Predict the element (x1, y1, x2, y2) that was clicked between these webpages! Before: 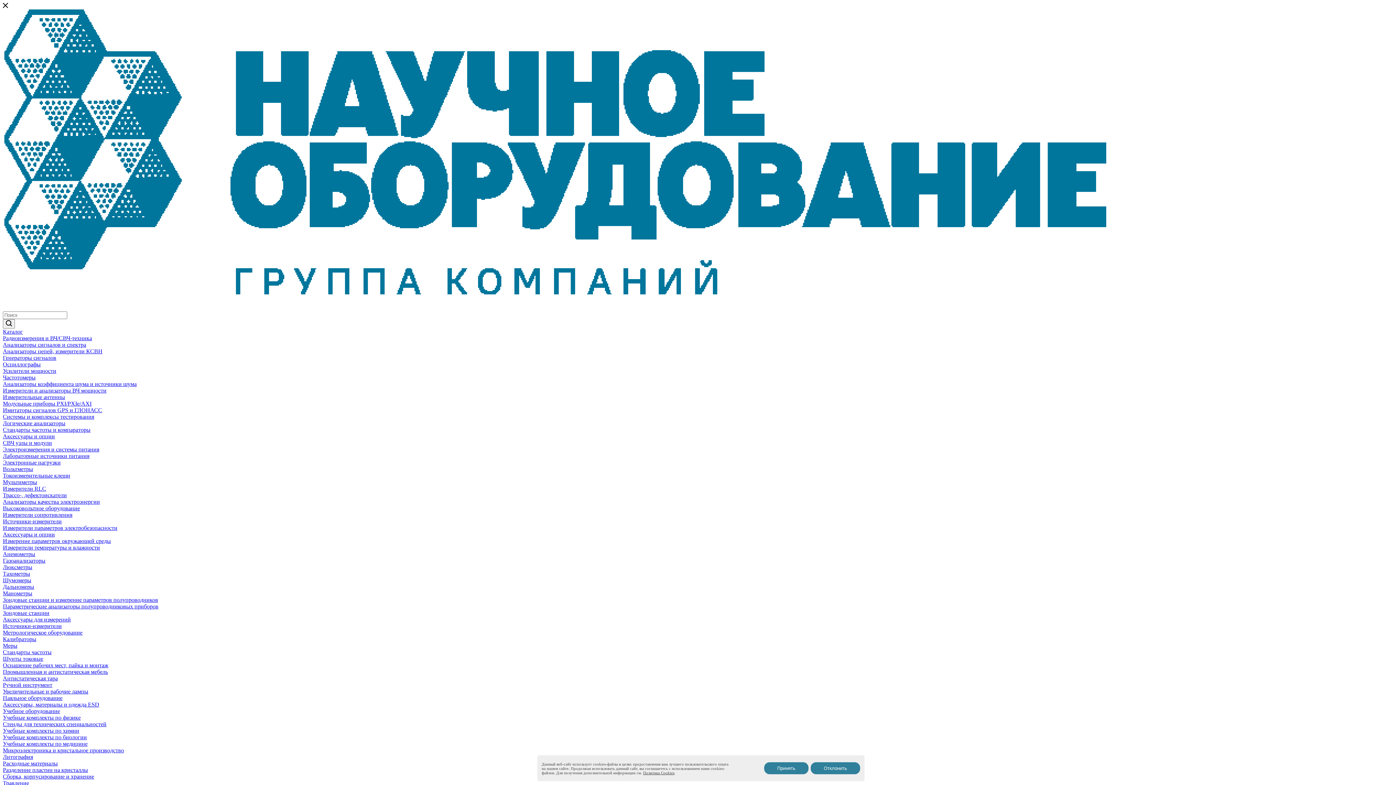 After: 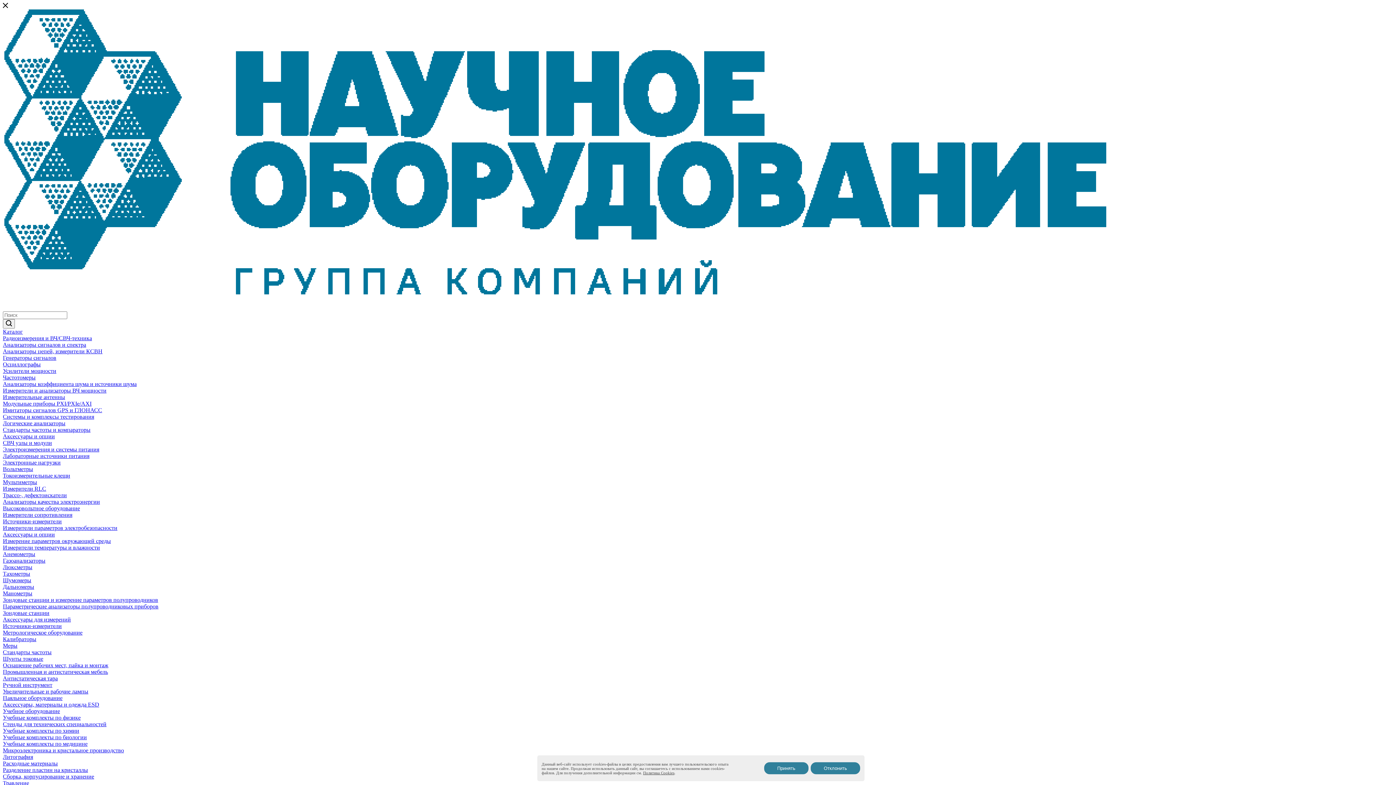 Action: bbox: (2, 466, 33, 472) label: Вольтметры